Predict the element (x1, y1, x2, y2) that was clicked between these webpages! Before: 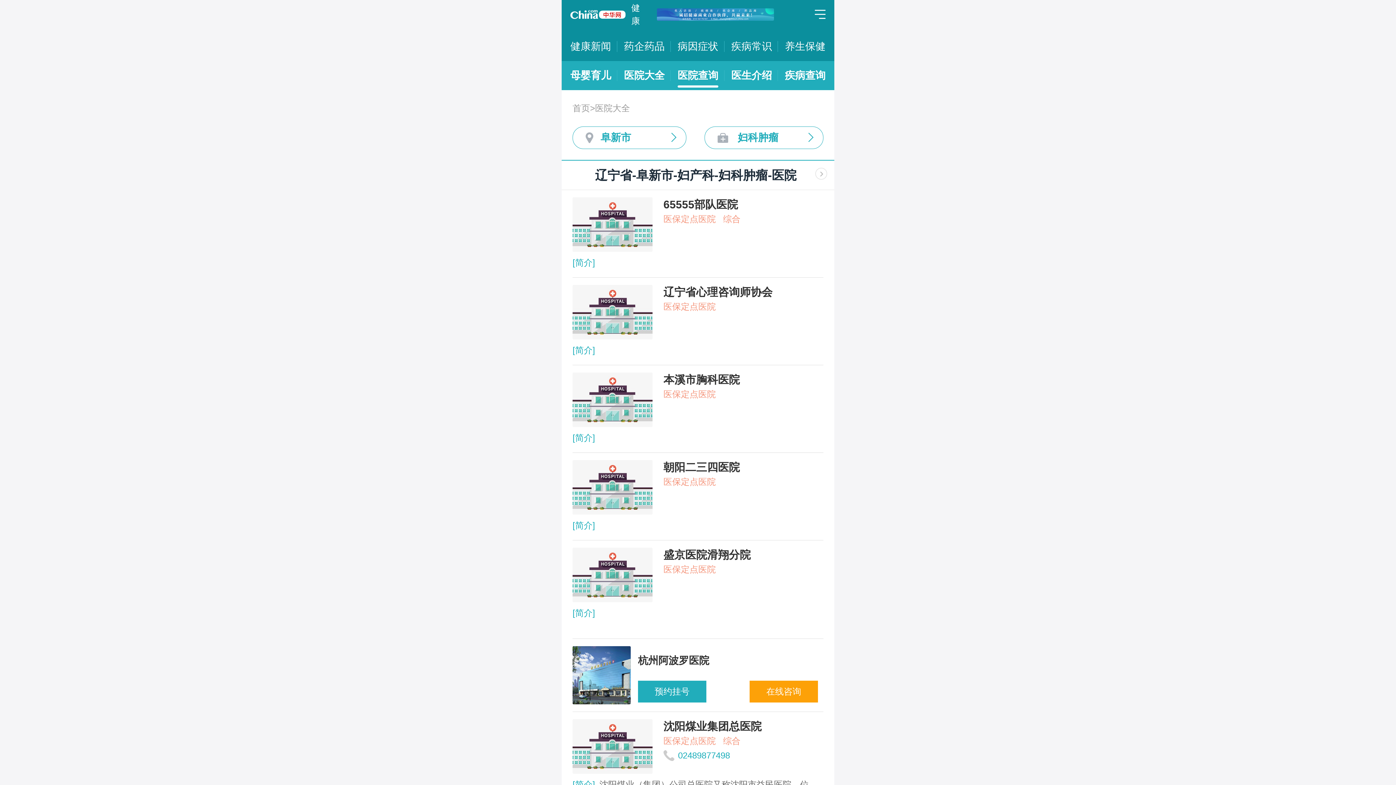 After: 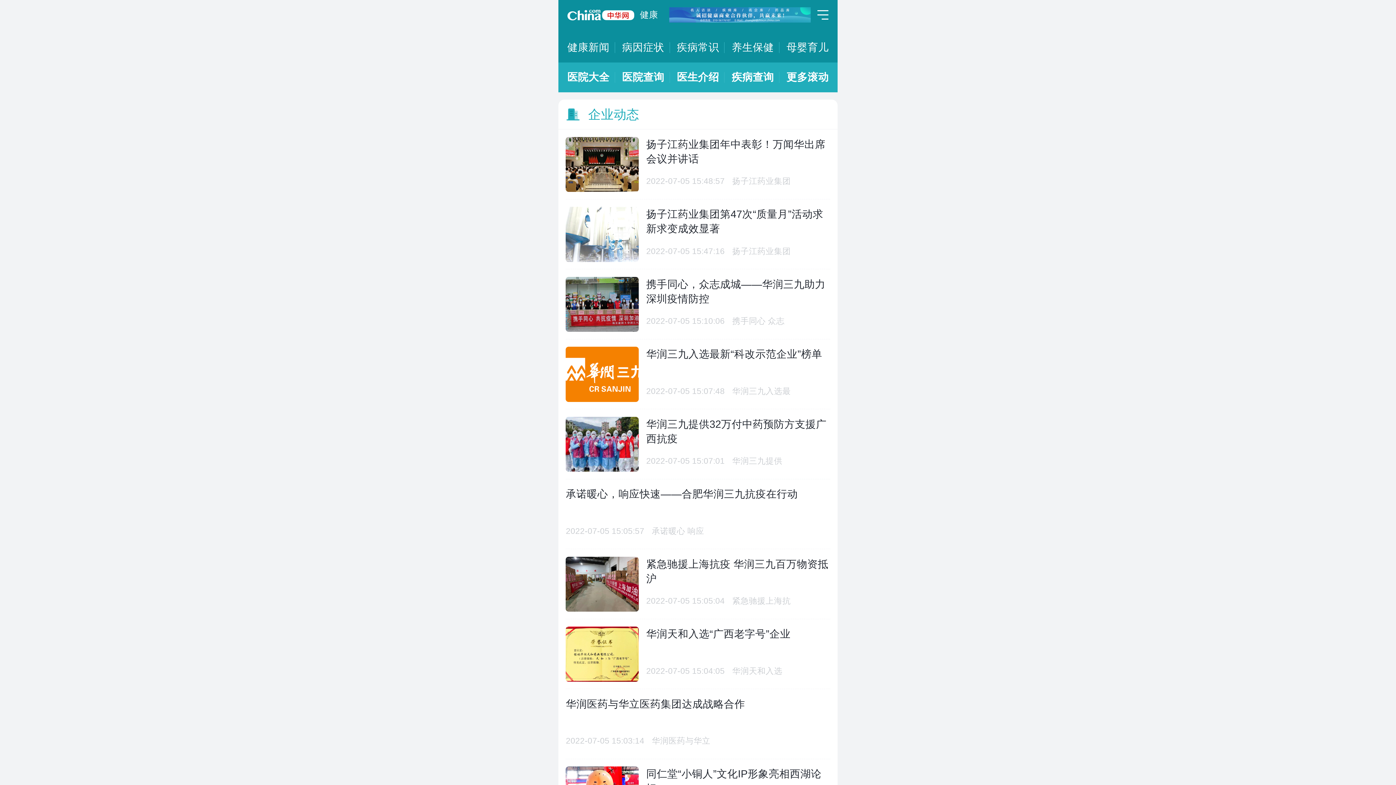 Action: bbox: (624, 32, 664, 61) label: 药企药品